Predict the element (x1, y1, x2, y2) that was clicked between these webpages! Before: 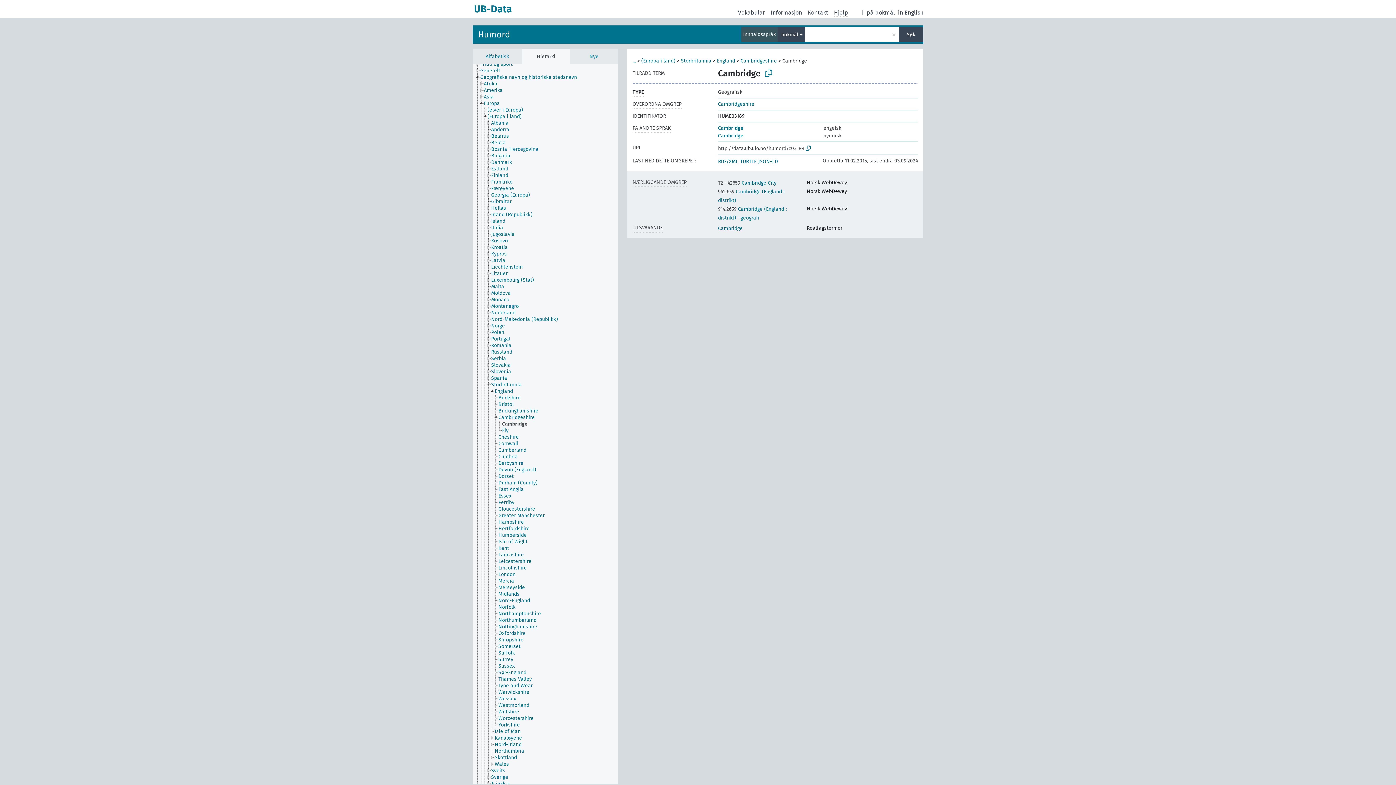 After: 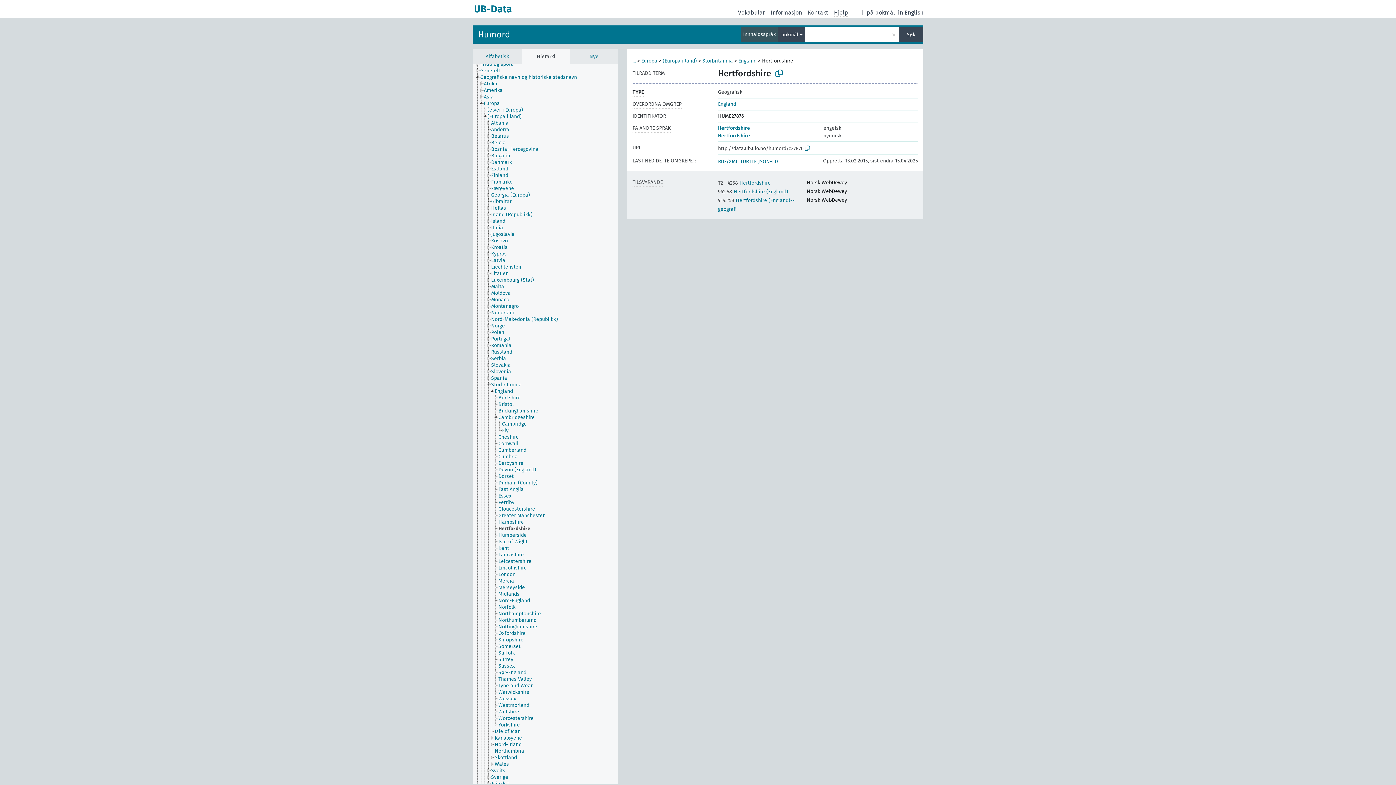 Action: label: Hertfordshire bbox: (498, 525, 536, 532)